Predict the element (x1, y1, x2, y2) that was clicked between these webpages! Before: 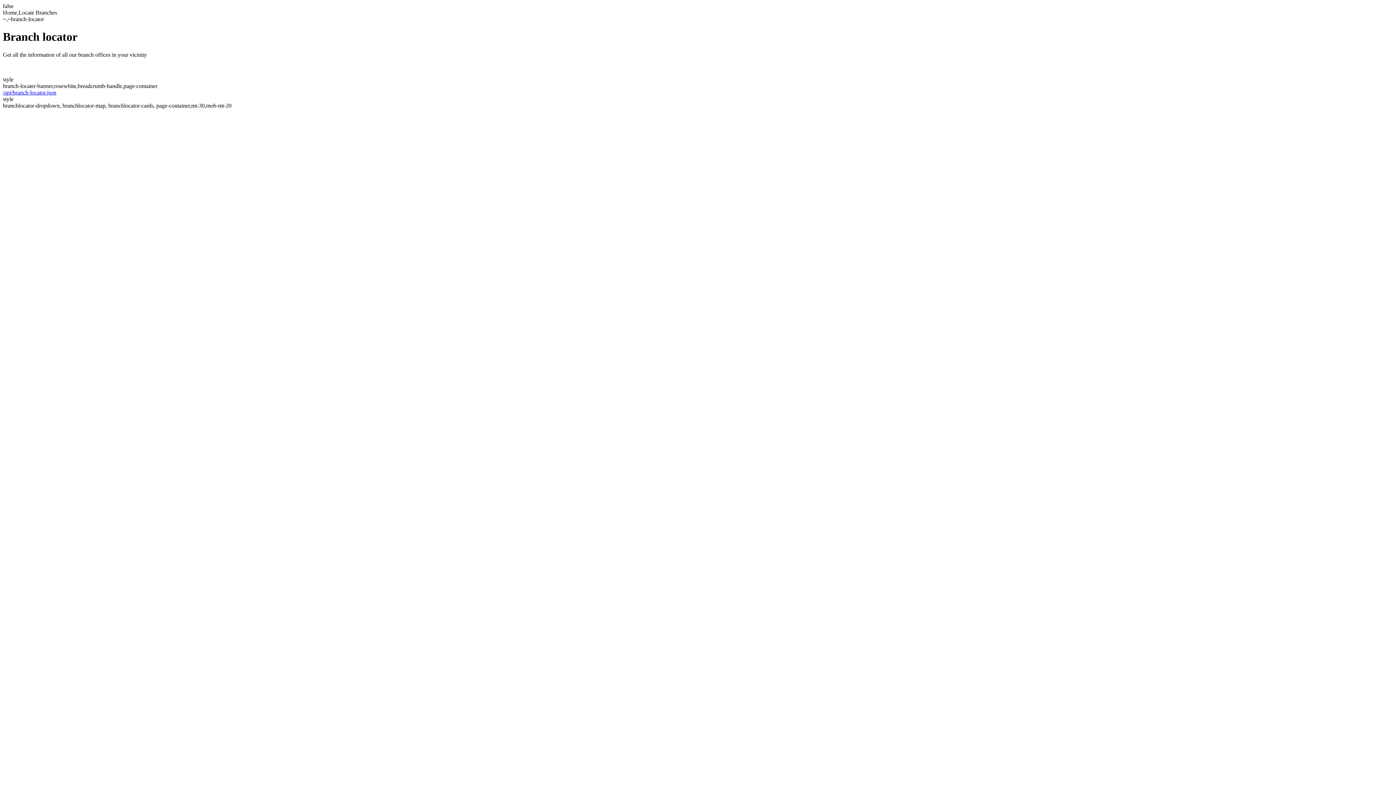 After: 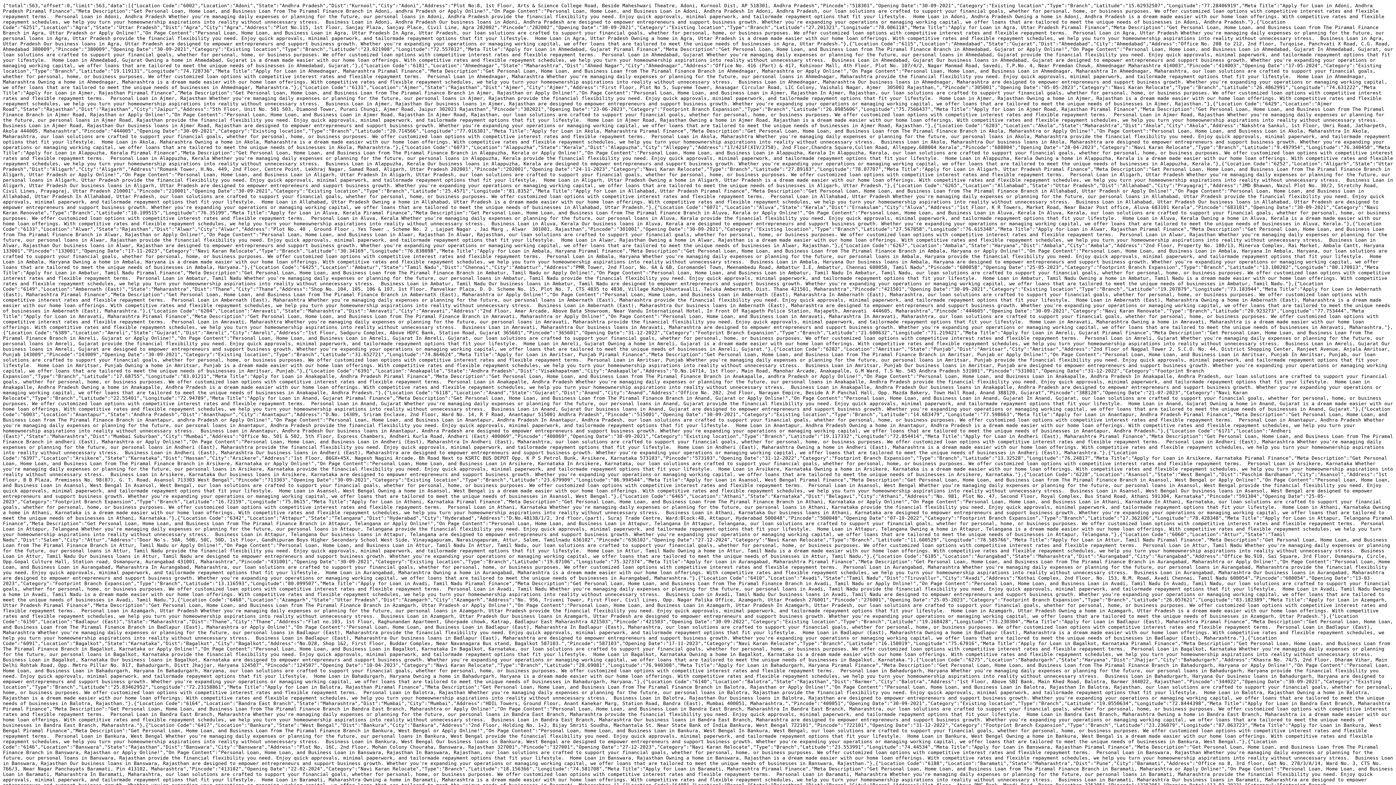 Action: bbox: (2, 89, 56, 95) label: /api/branch-locator.json